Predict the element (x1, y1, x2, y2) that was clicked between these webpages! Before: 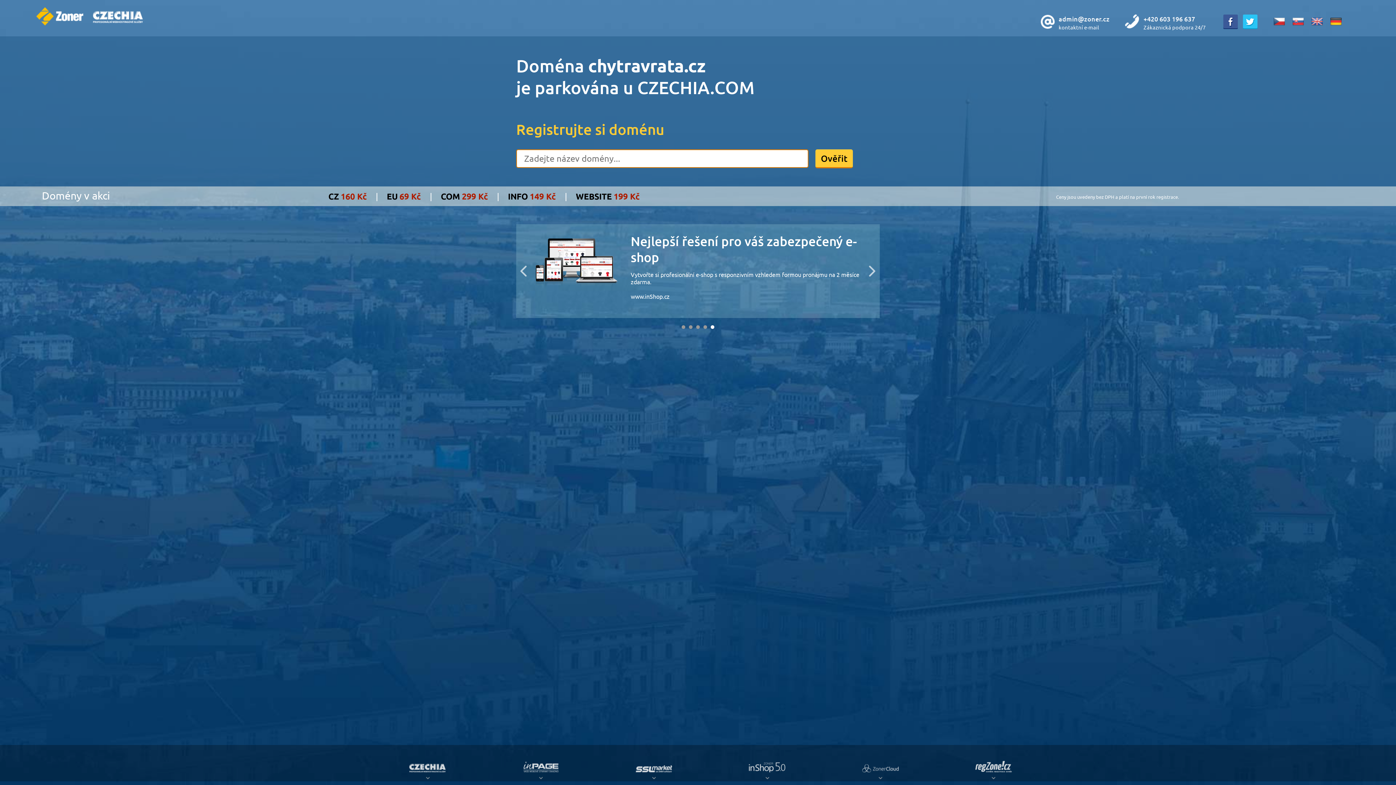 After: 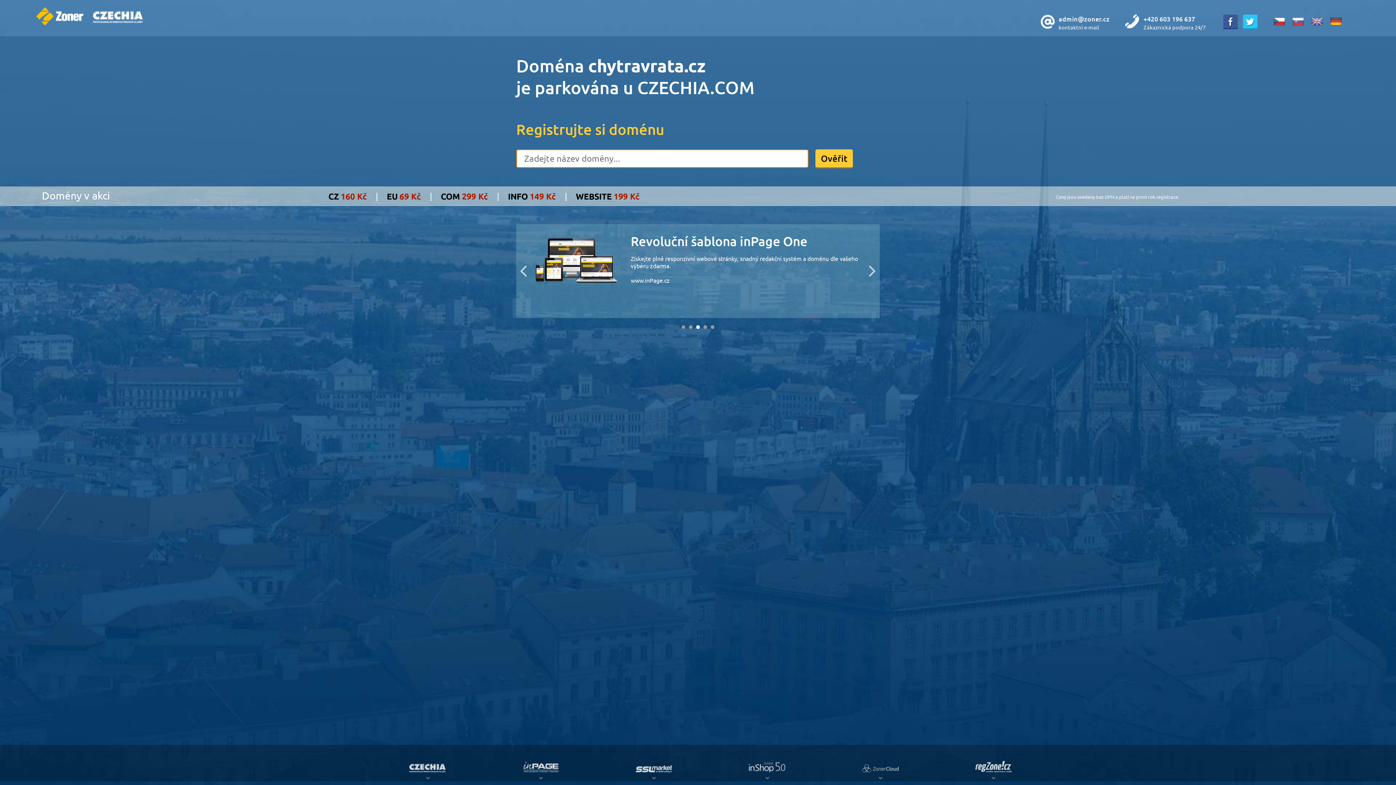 Action: bbox: (1221, 22, 1239, 30)